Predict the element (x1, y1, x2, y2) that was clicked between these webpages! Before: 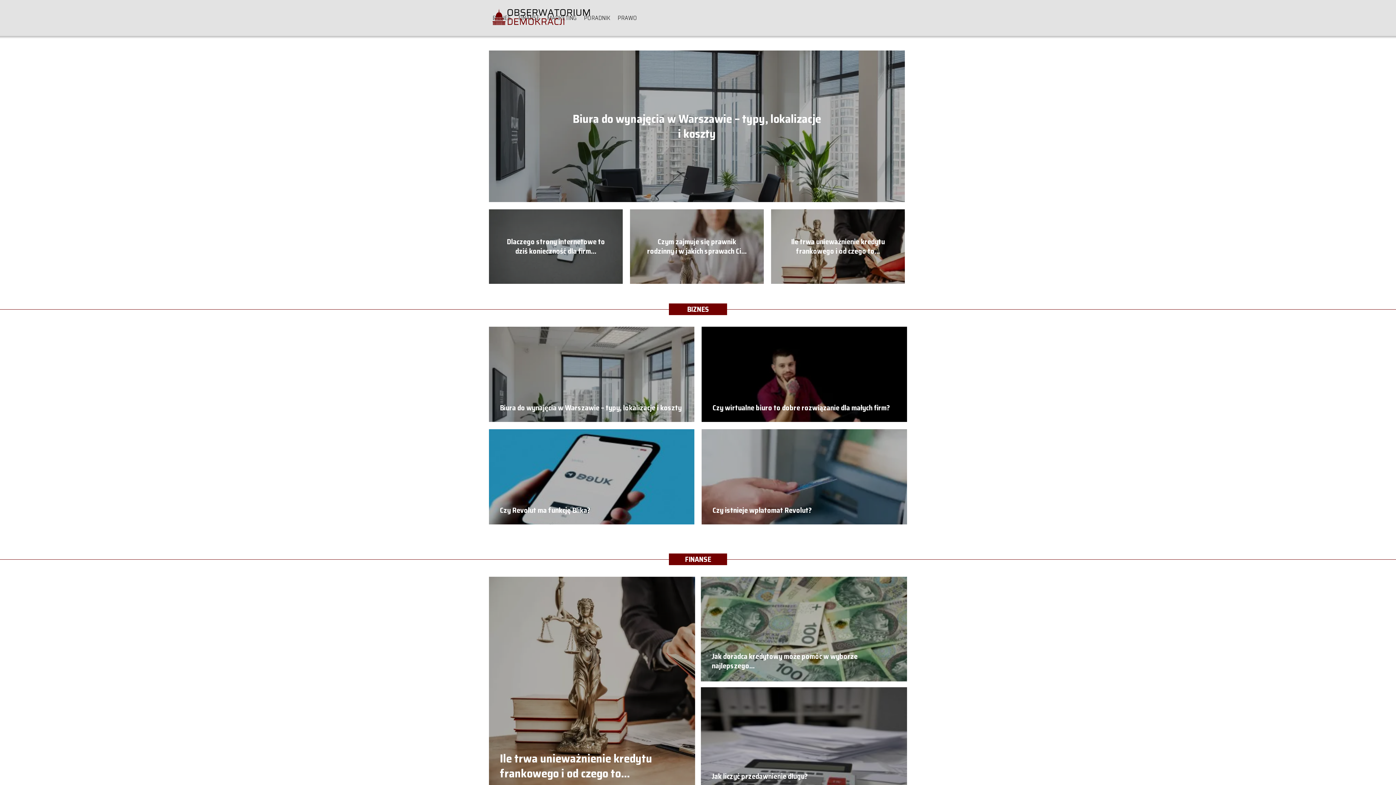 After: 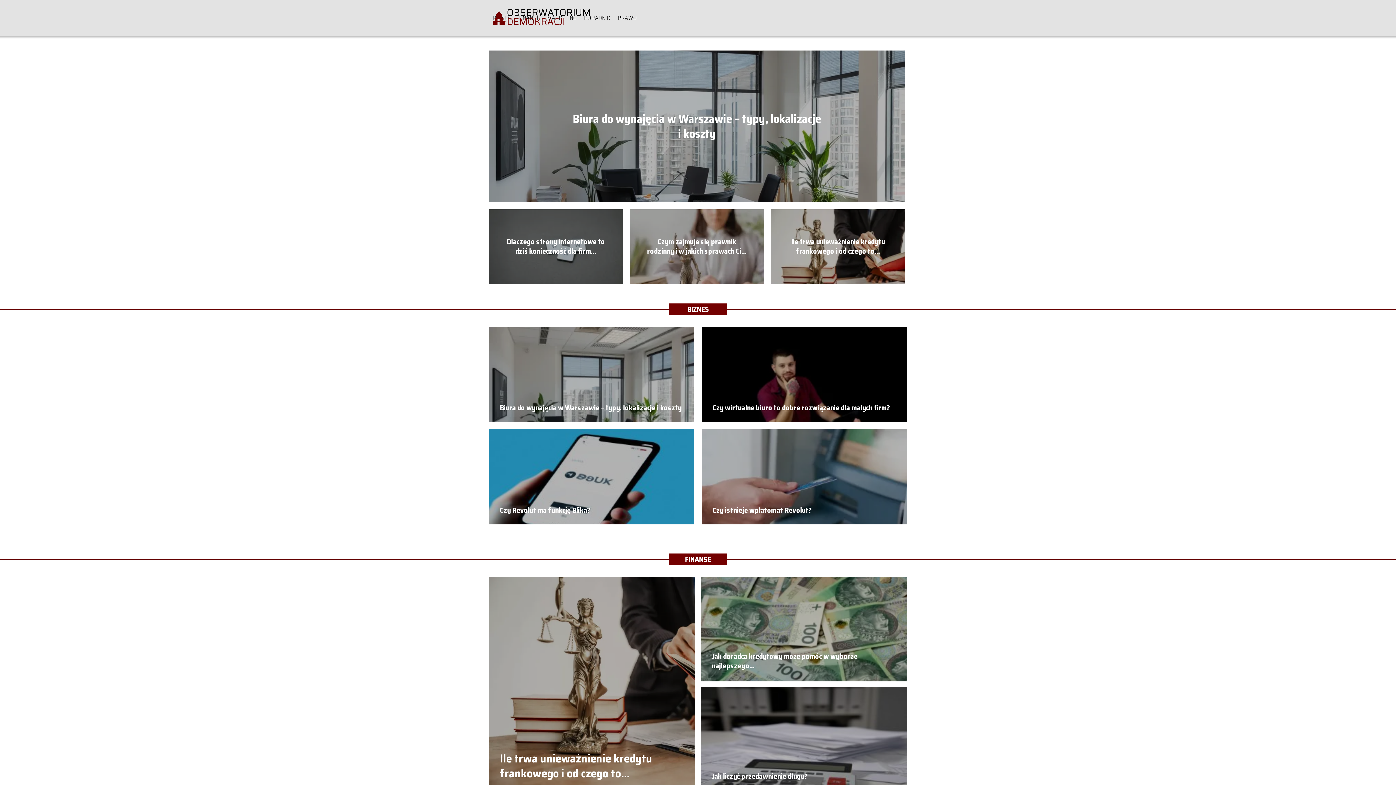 Action: bbox: (489, 0, 593, 36)